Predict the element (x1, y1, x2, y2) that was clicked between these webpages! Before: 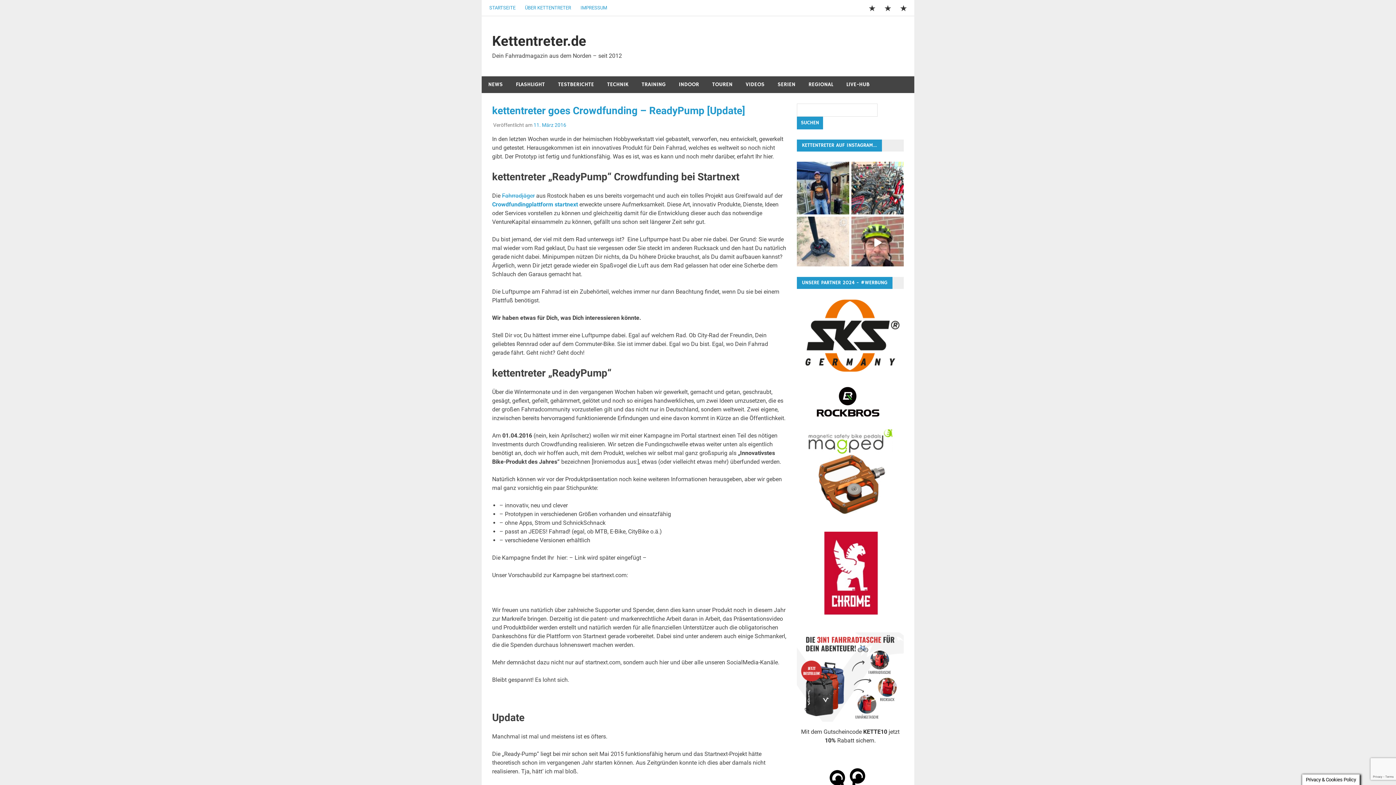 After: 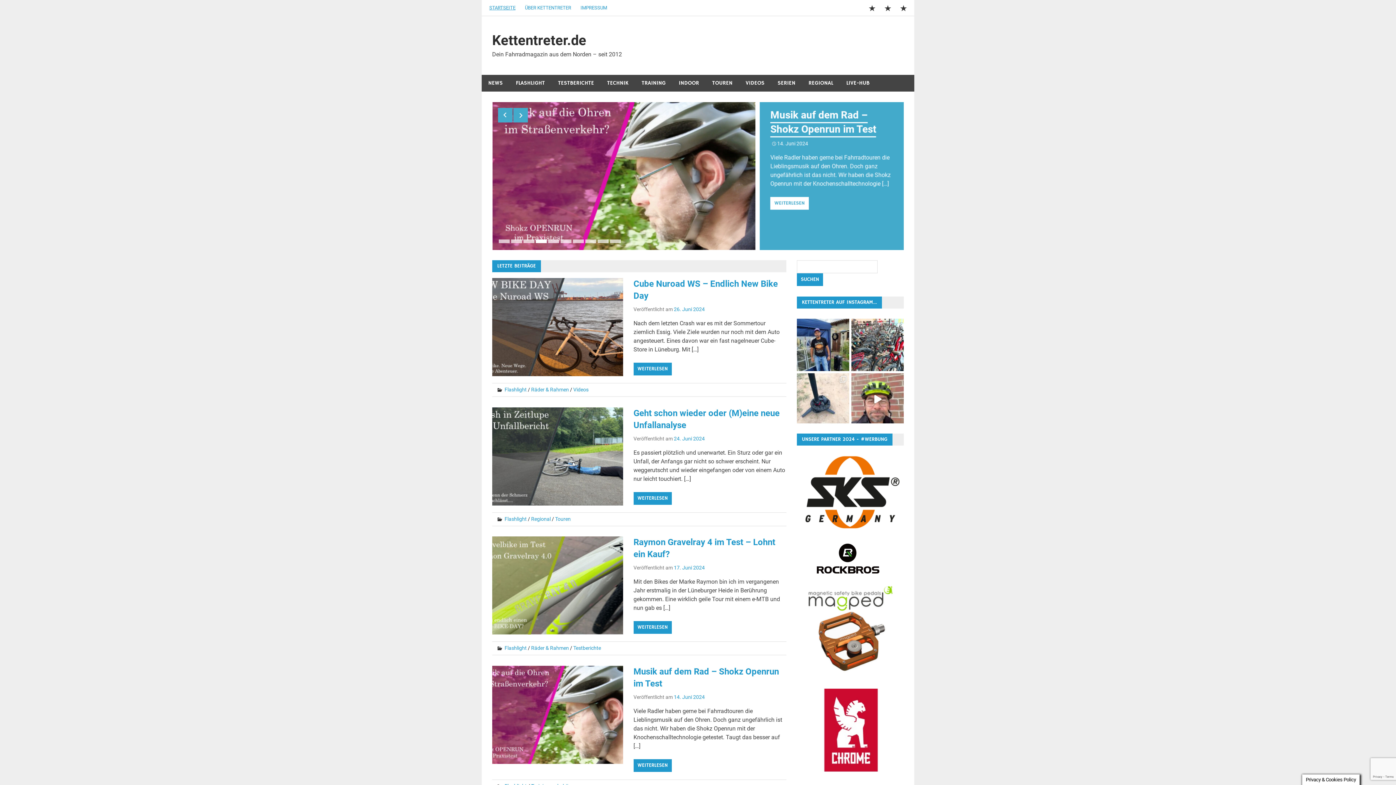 Action: bbox: (492, 33, 586, 49) label: Kettentreter.de